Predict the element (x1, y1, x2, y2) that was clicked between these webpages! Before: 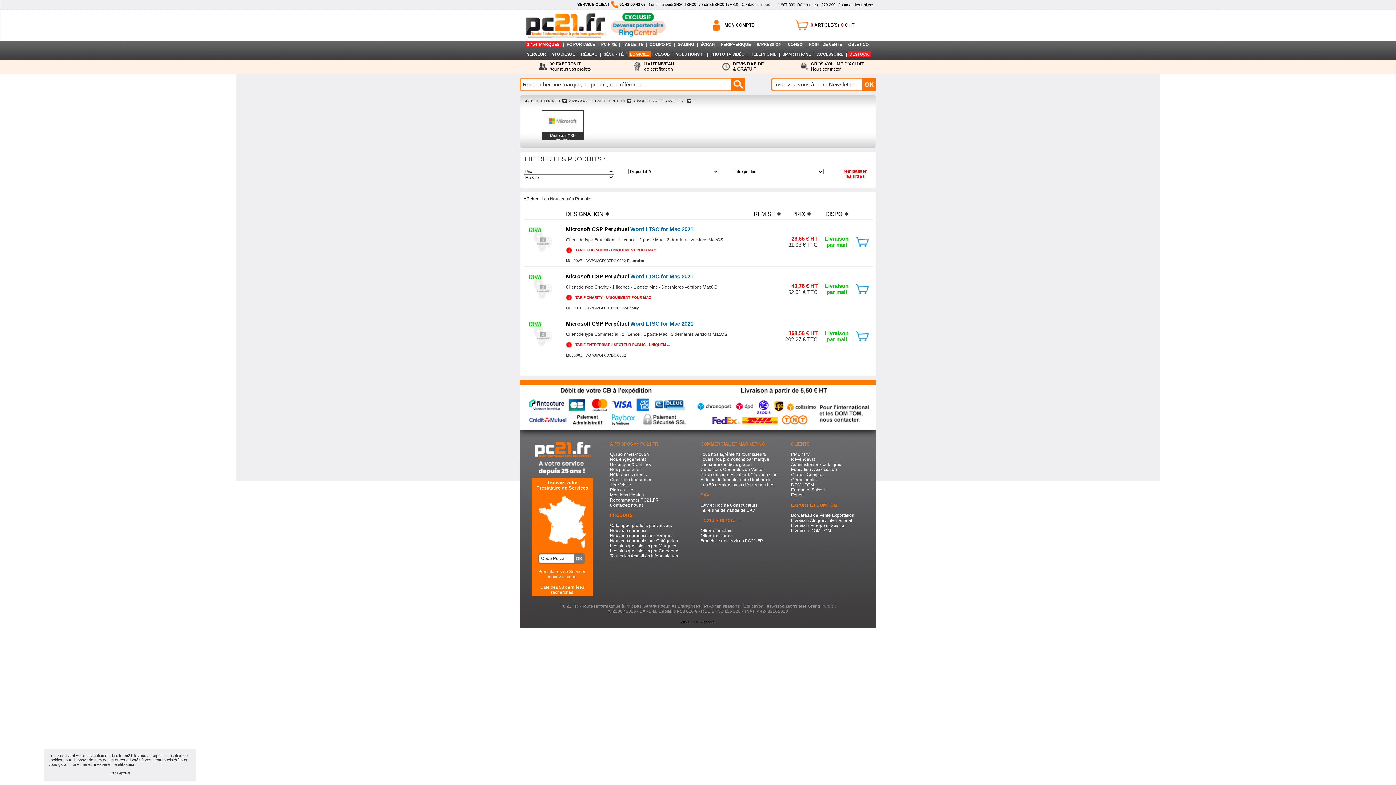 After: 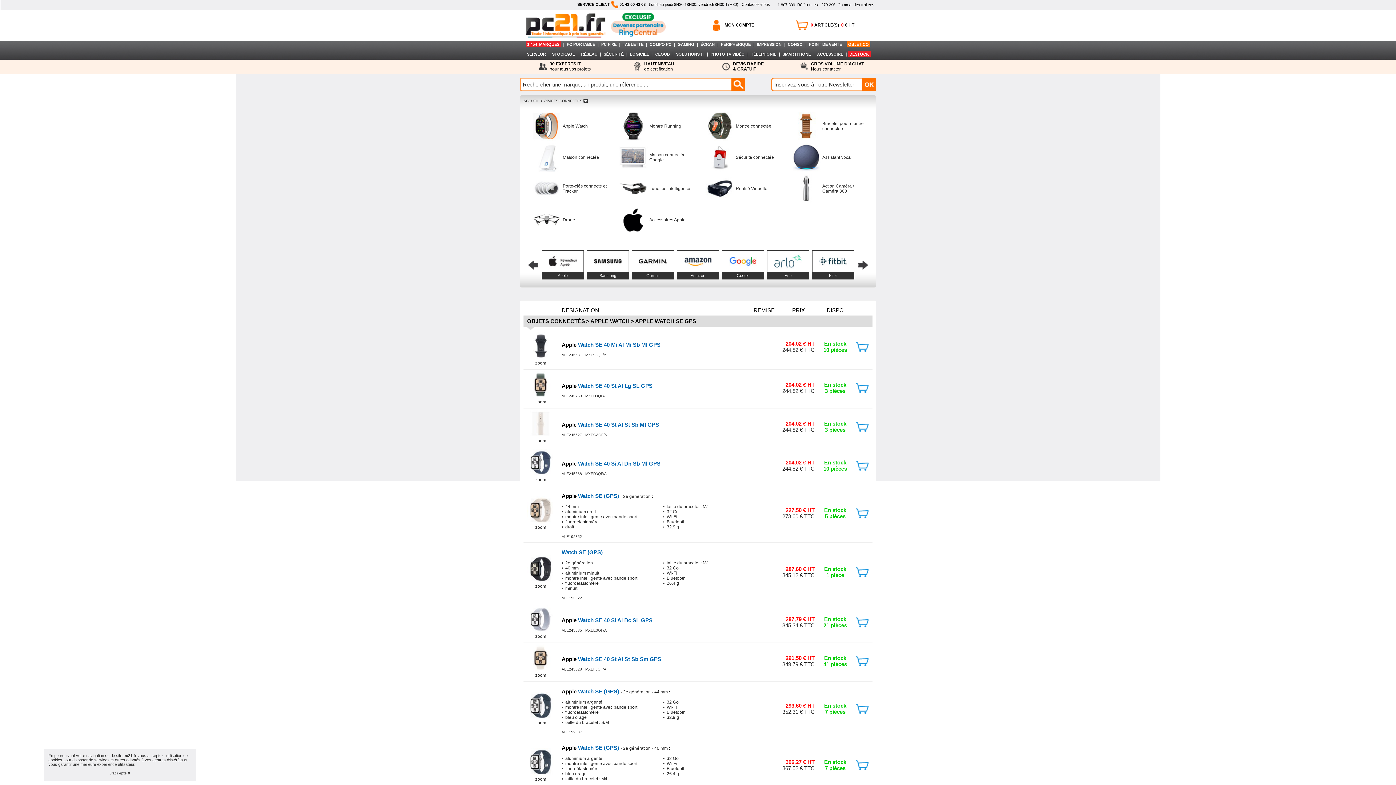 Action: label: OBJET CO bbox: (846, 41, 870, 47)